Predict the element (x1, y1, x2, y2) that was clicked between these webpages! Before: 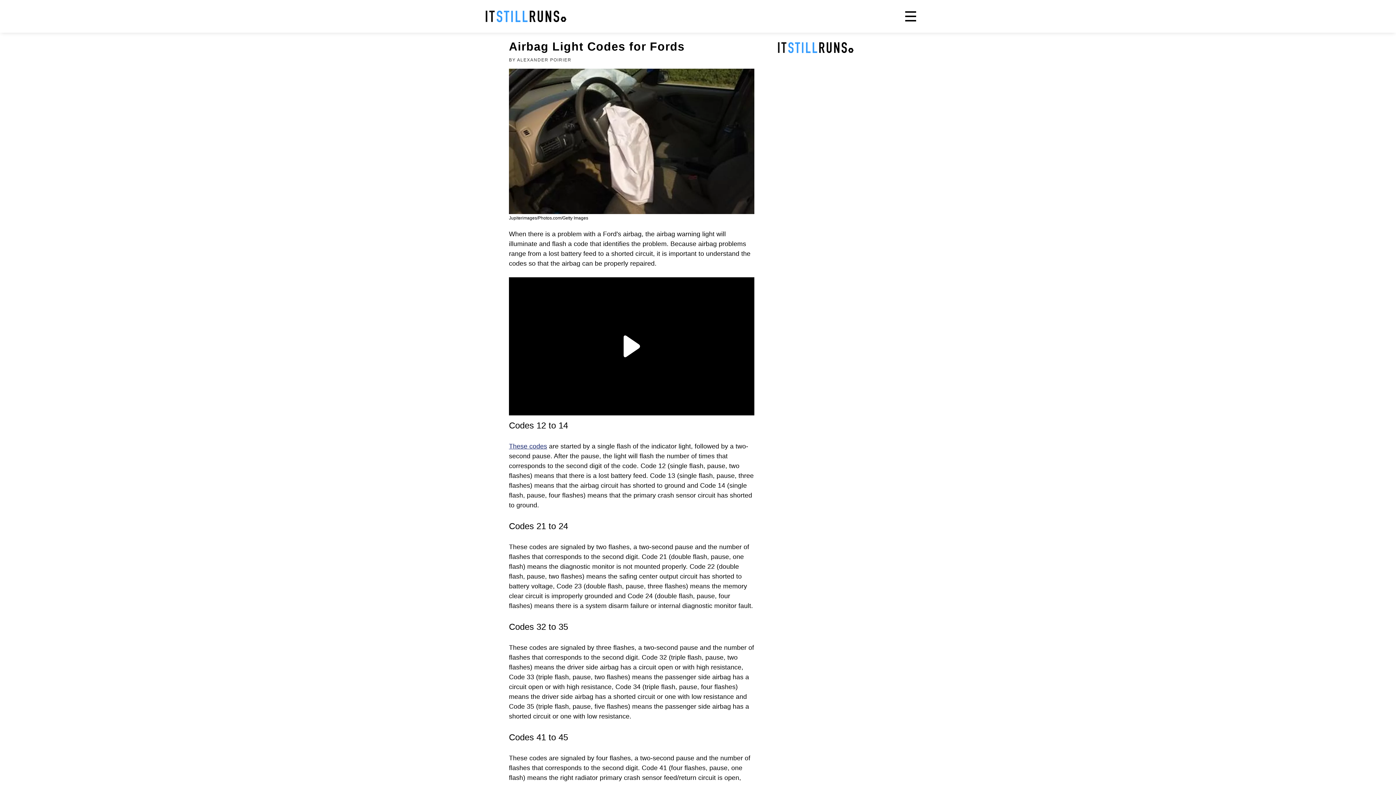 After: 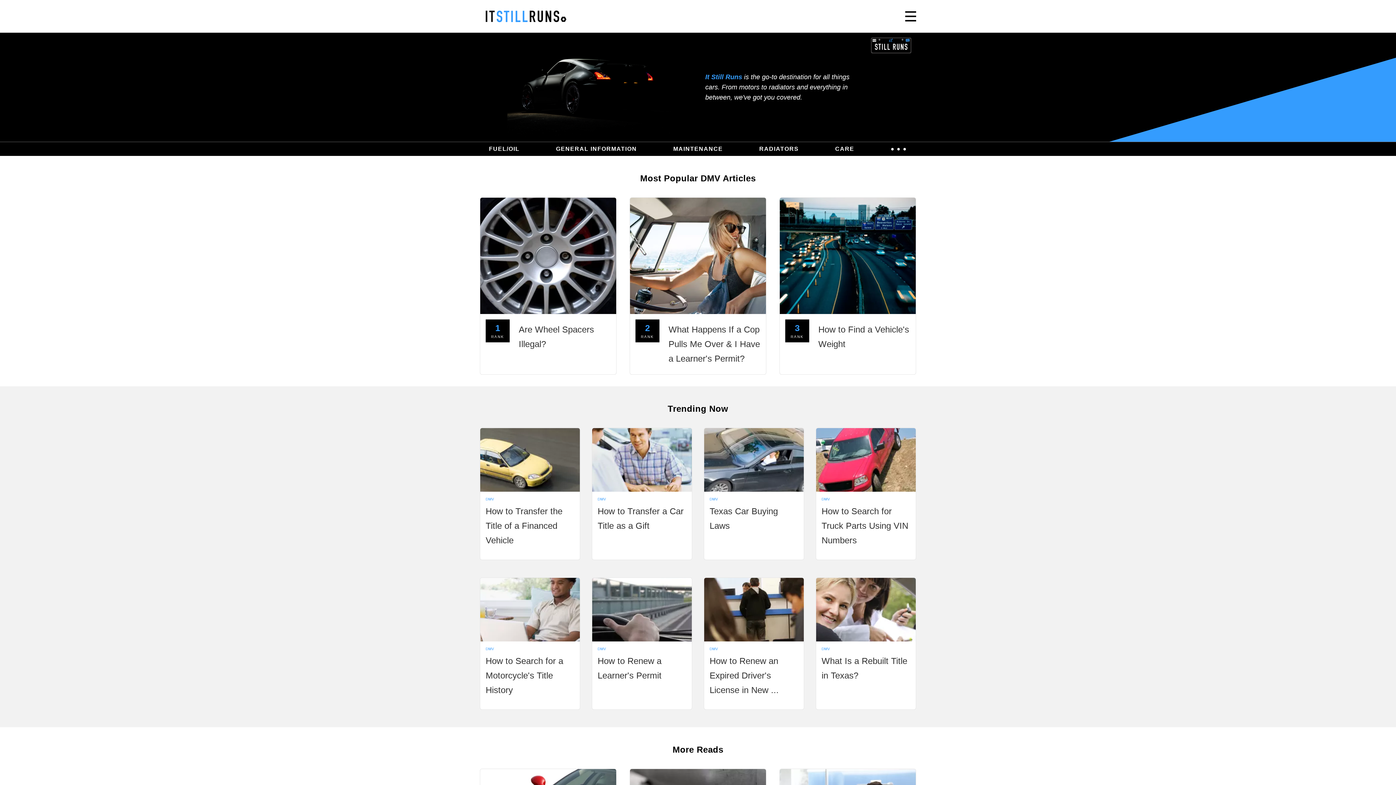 Action: bbox: (1247, 131, 1265, 140) label: DMV